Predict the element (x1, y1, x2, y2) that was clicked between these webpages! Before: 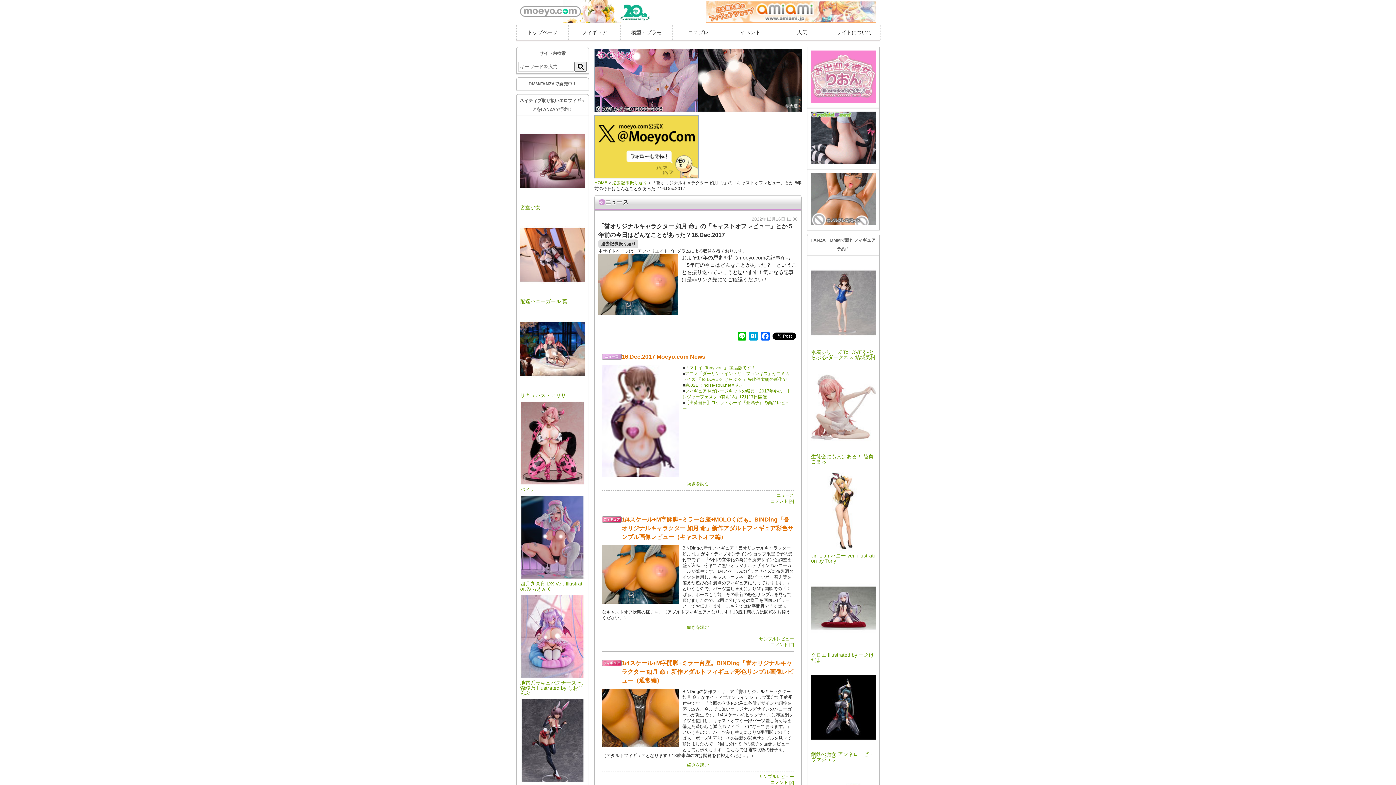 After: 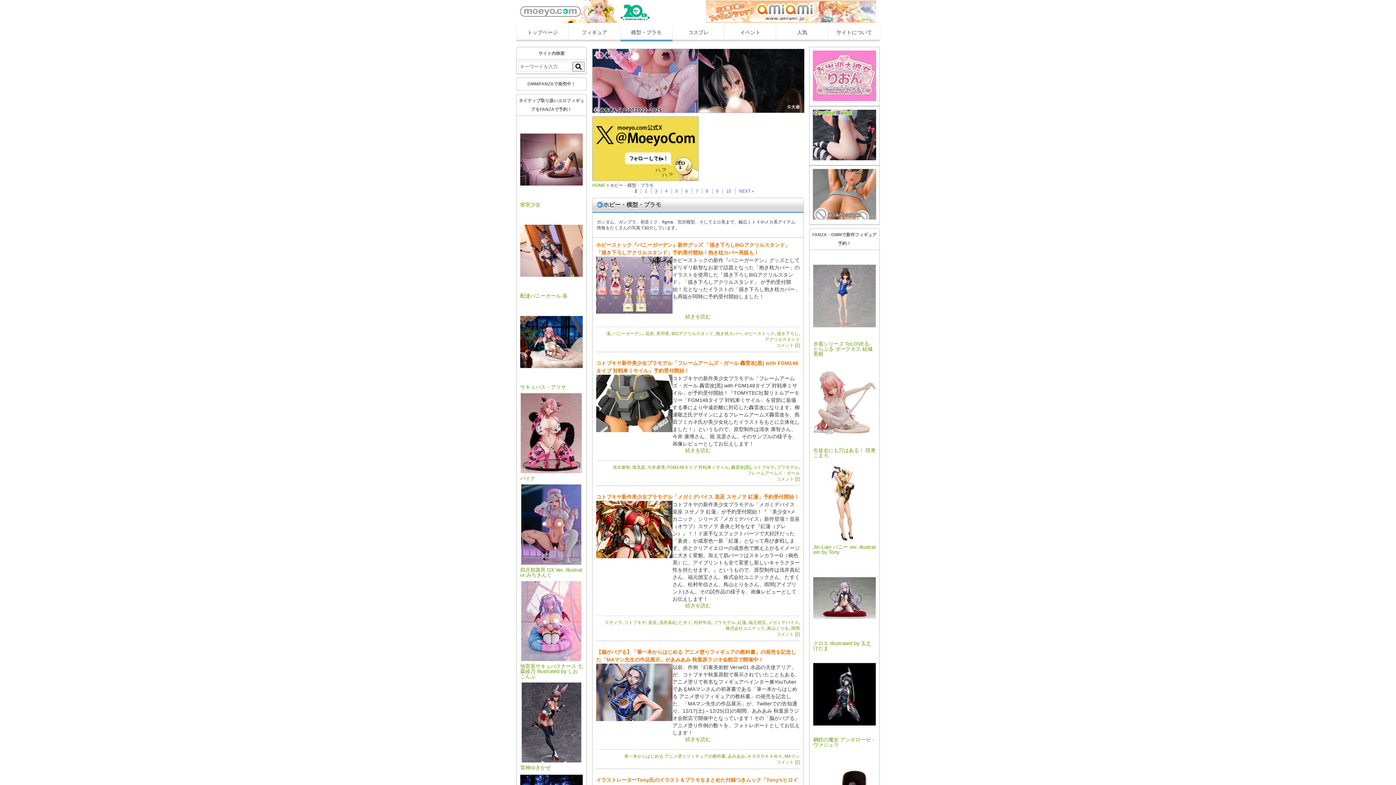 Action: label: 模型・プラモ bbox: (620, 25, 672, 39)